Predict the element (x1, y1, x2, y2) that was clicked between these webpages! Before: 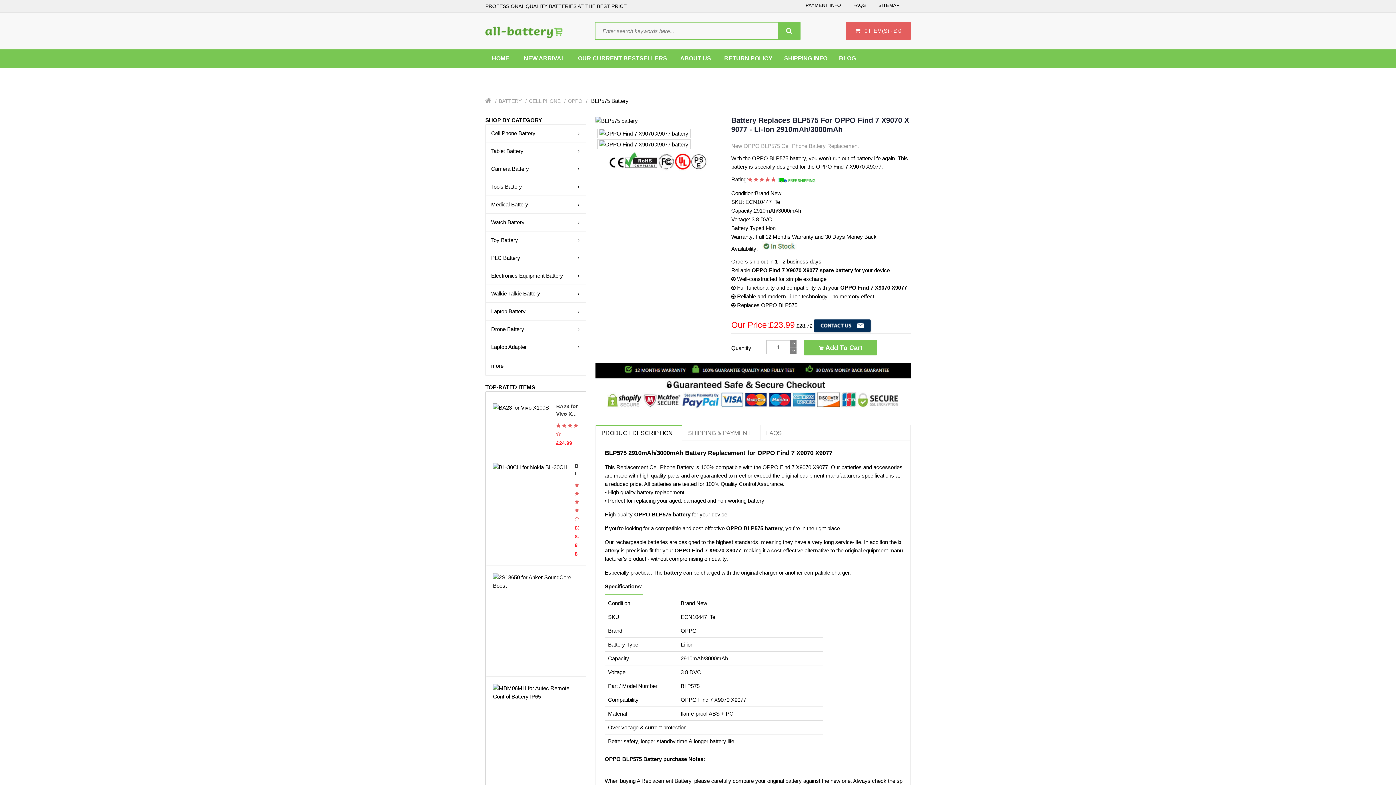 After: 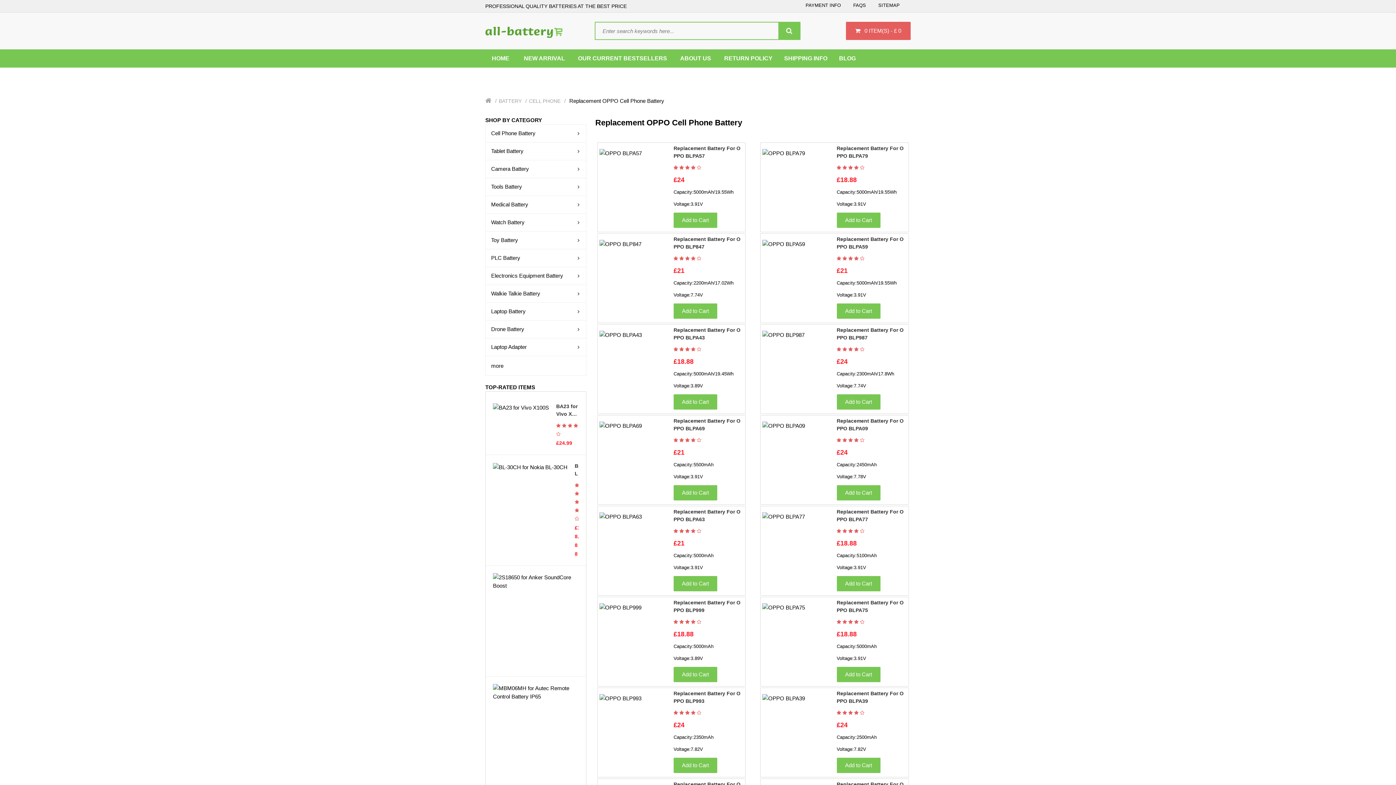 Action: bbox: (680, 628, 696, 634) label: OPPO